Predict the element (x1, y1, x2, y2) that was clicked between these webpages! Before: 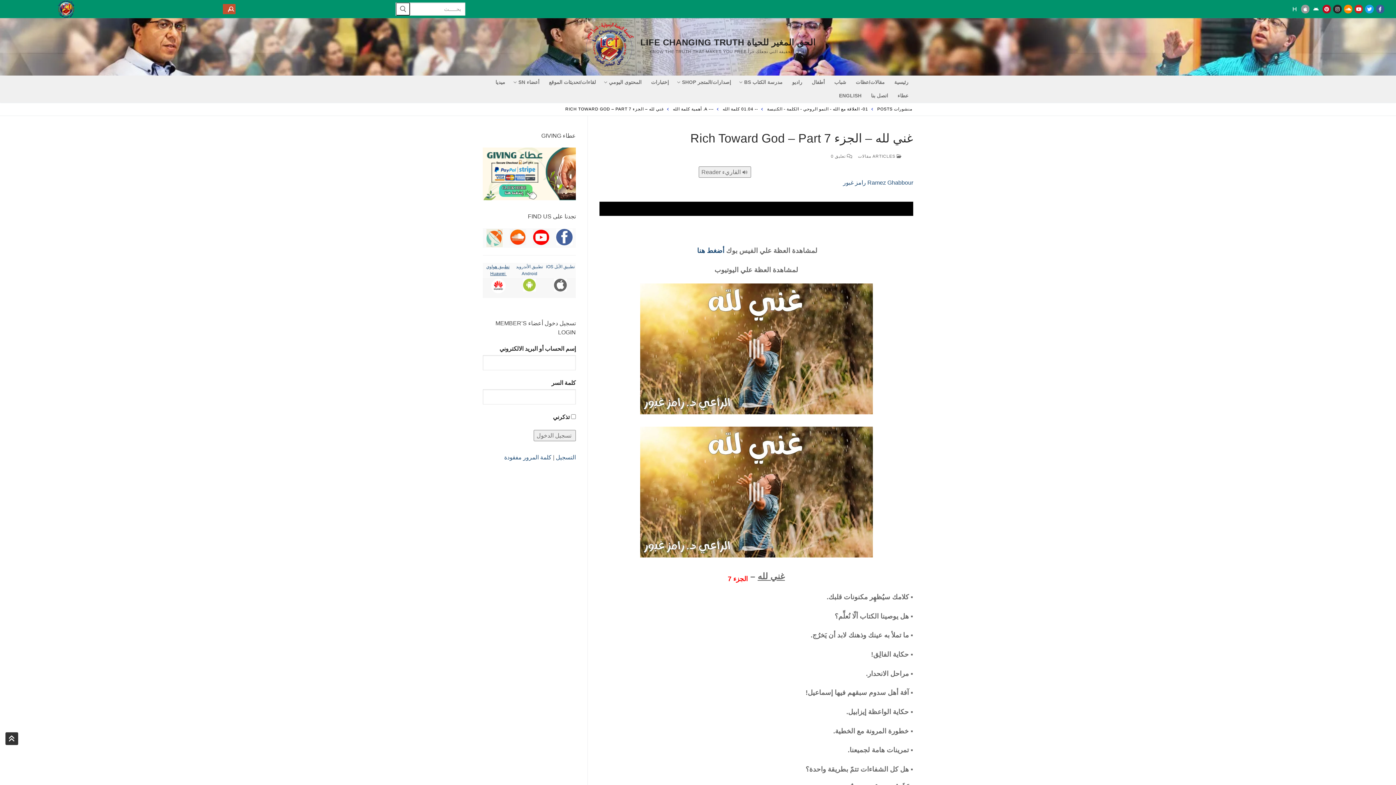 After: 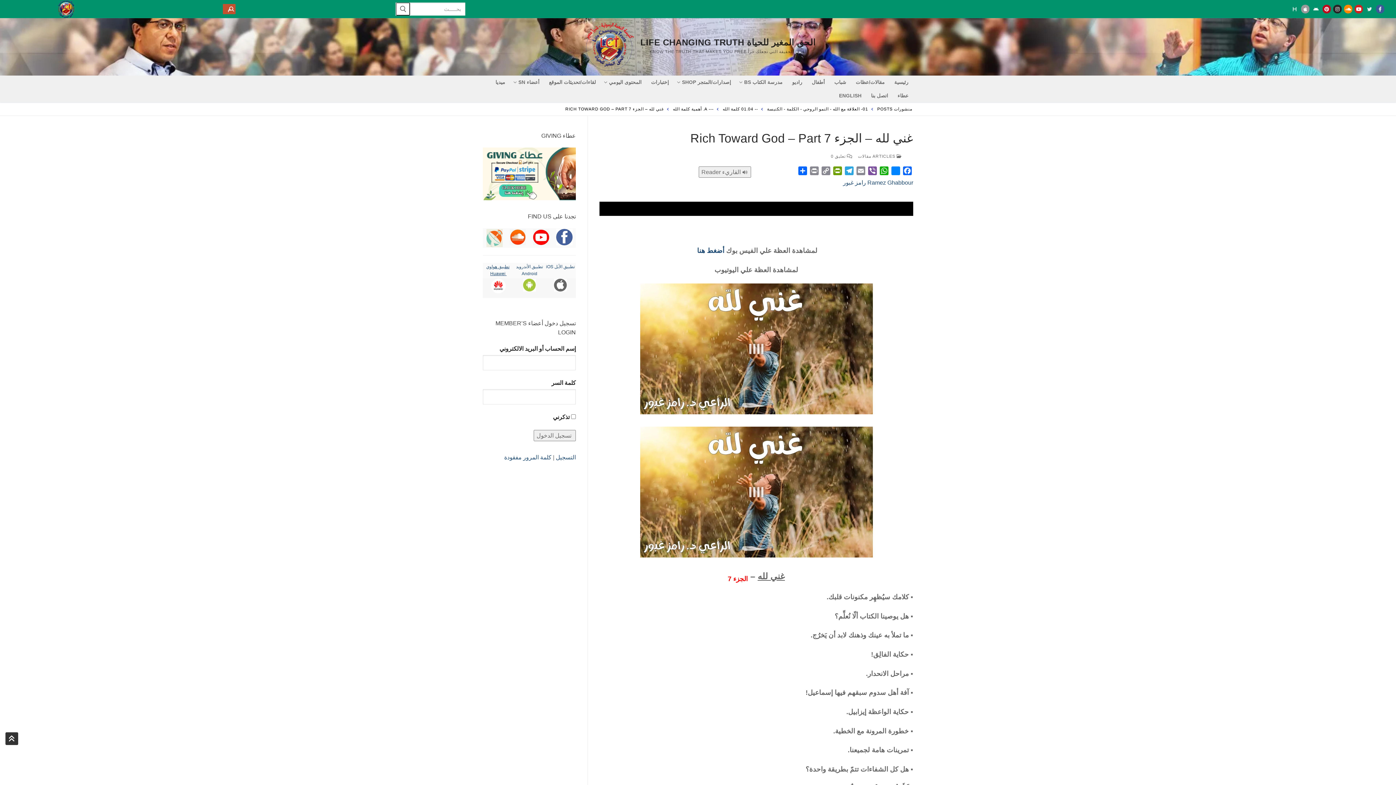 Action: bbox: (1365, 4, 1374, 13) label: Twitter u062au0648u064au062au0631